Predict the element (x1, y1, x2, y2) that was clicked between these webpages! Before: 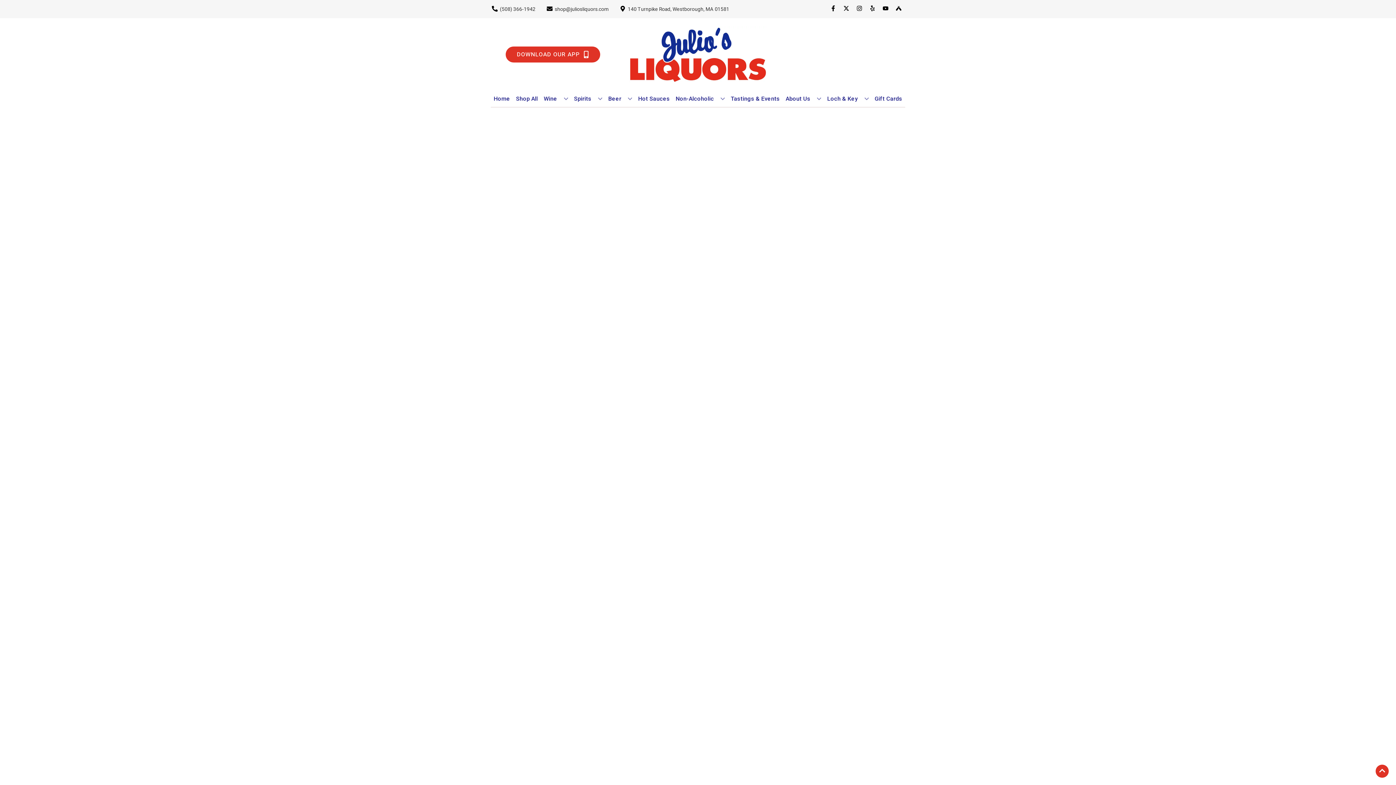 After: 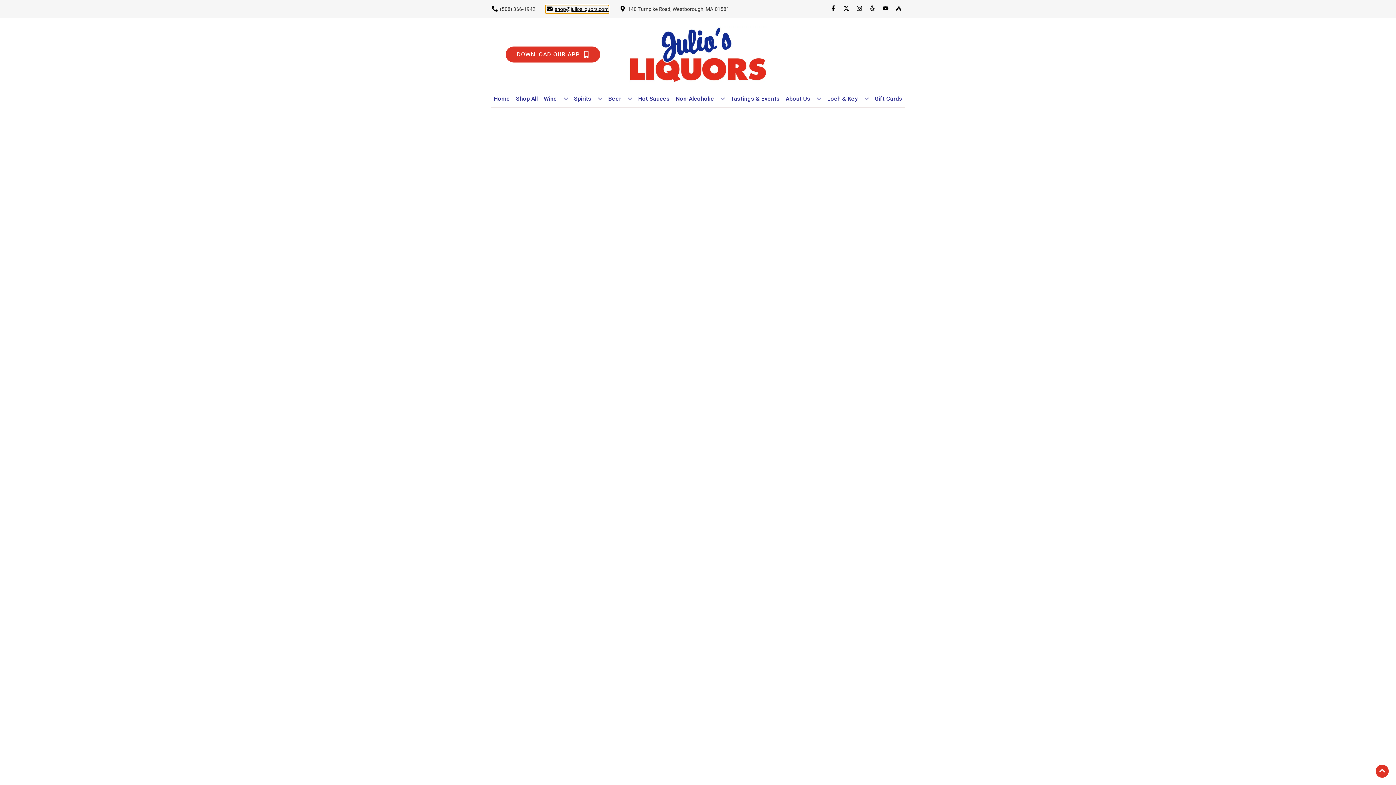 Action: bbox: (545, 5, 608, 12) label: Store Email address is shop@juliosliquors.com Clicking will open a link in a new tab